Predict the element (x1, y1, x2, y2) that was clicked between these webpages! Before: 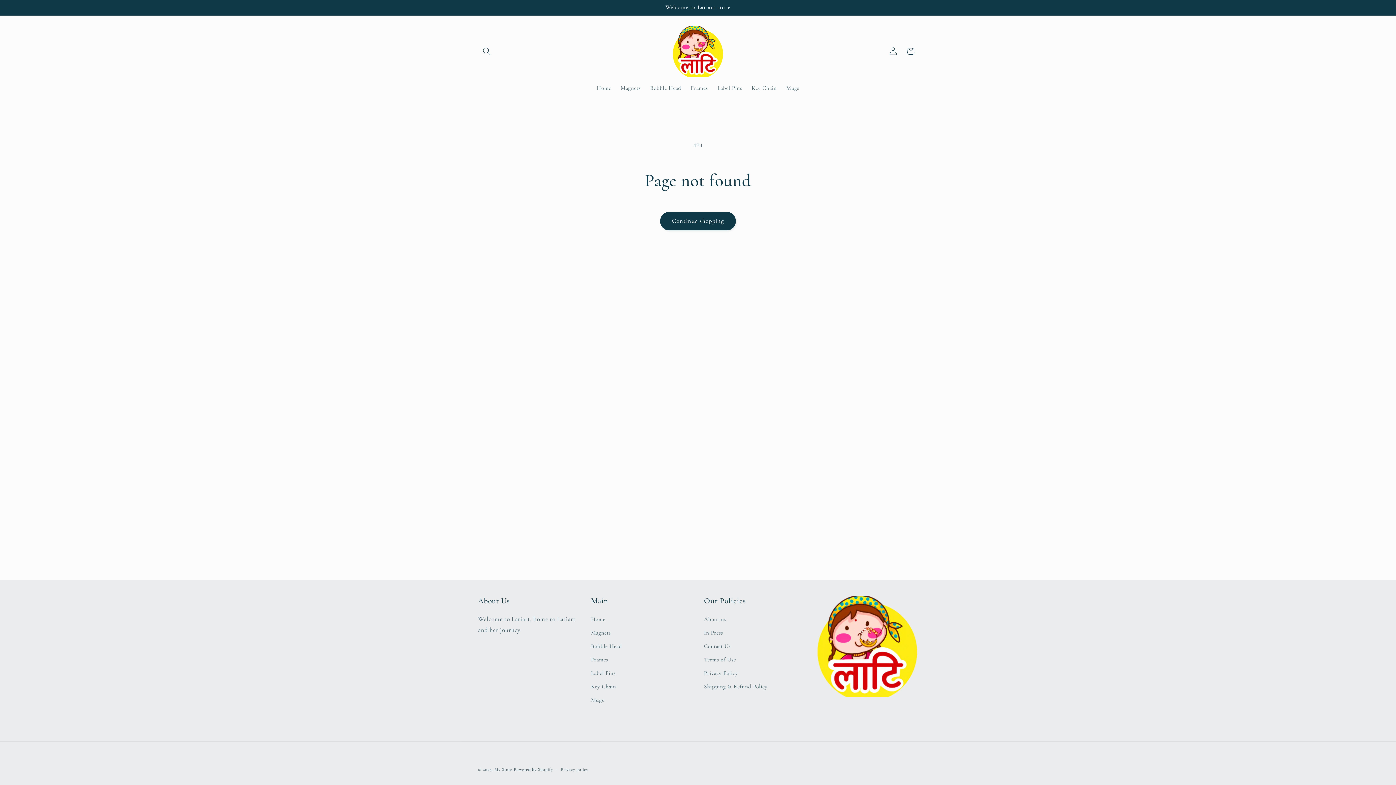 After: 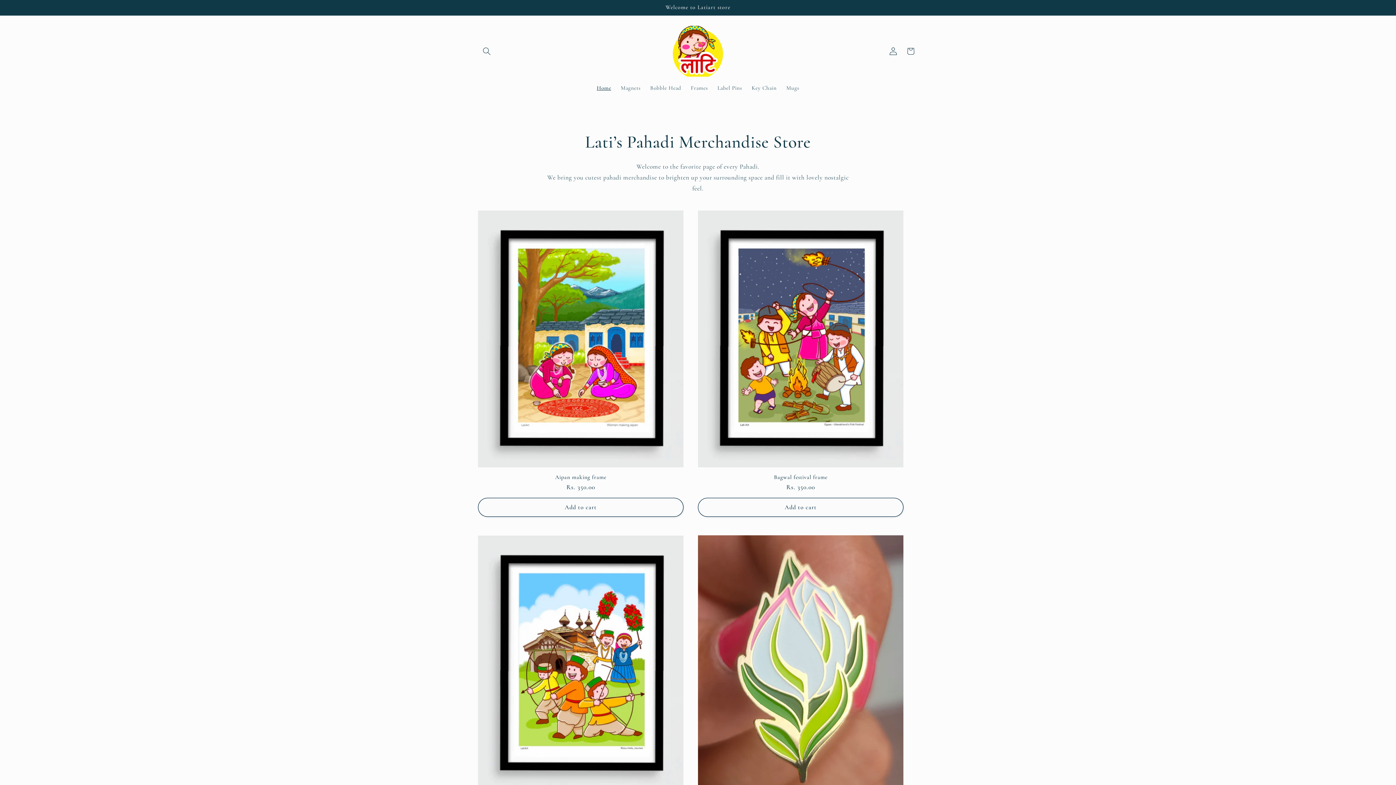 Action: bbox: (591, 615, 605, 626) label: Home